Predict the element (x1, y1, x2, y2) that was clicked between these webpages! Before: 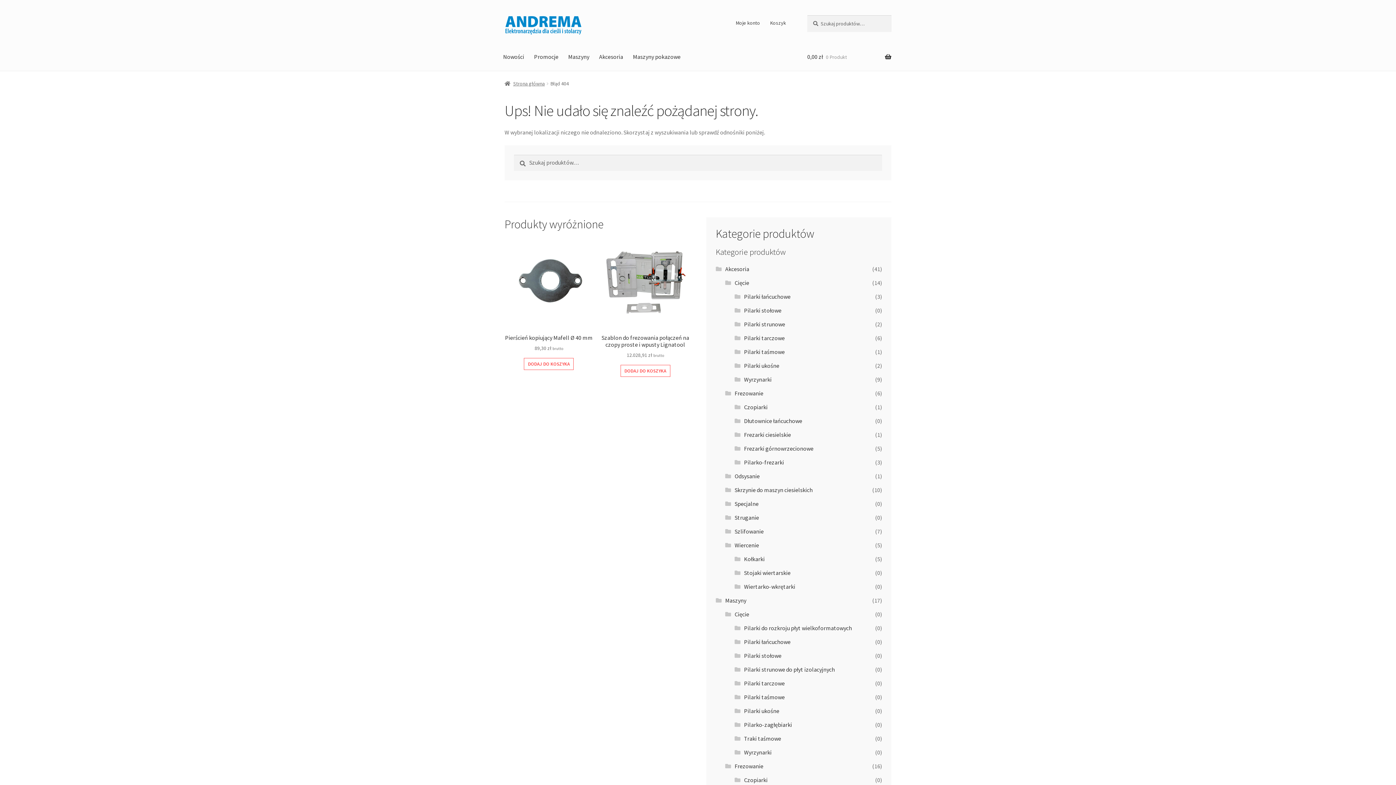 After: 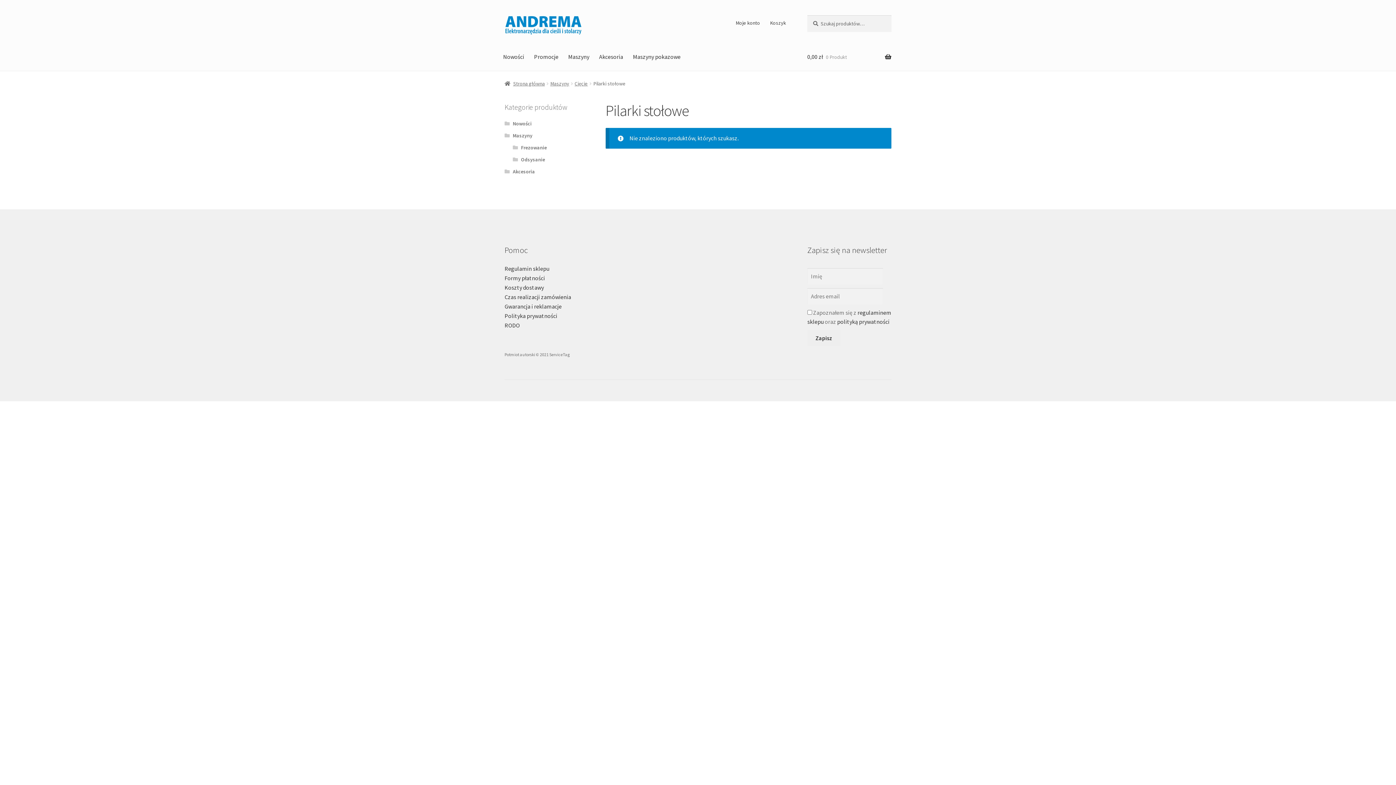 Action: label: Pilarki stołowe bbox: (744, 652, 781, 659)